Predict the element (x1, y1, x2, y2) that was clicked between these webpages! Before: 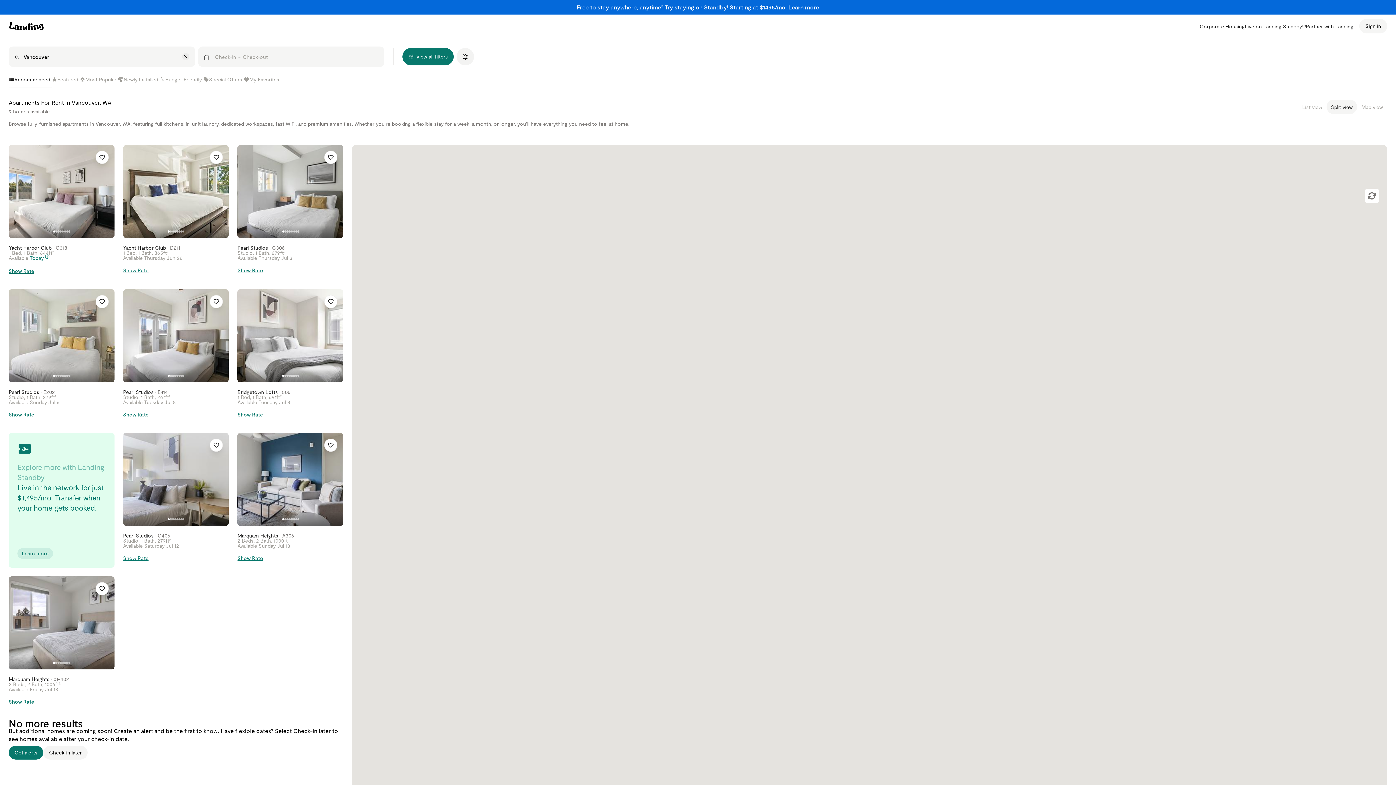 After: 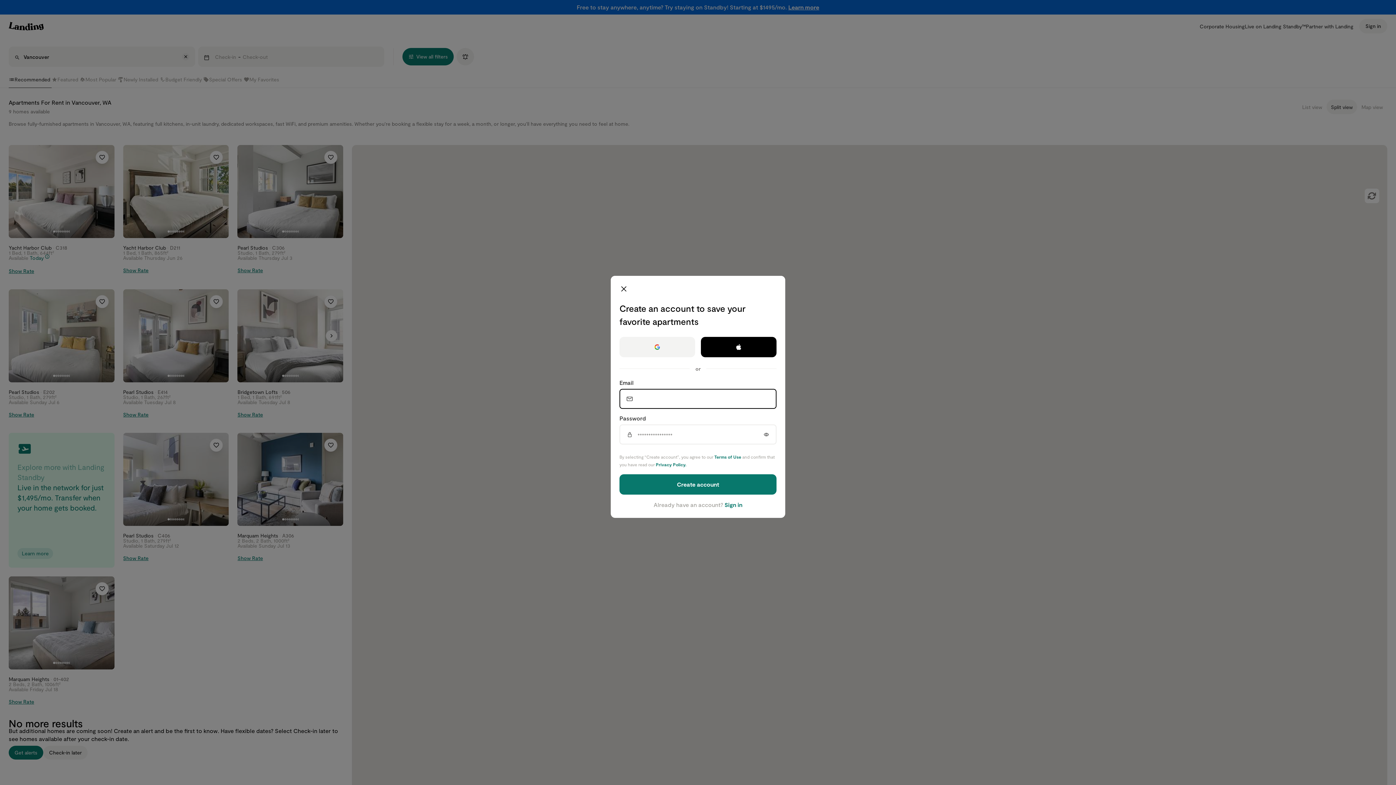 Action: bbox: (324, 295, 337, 308)